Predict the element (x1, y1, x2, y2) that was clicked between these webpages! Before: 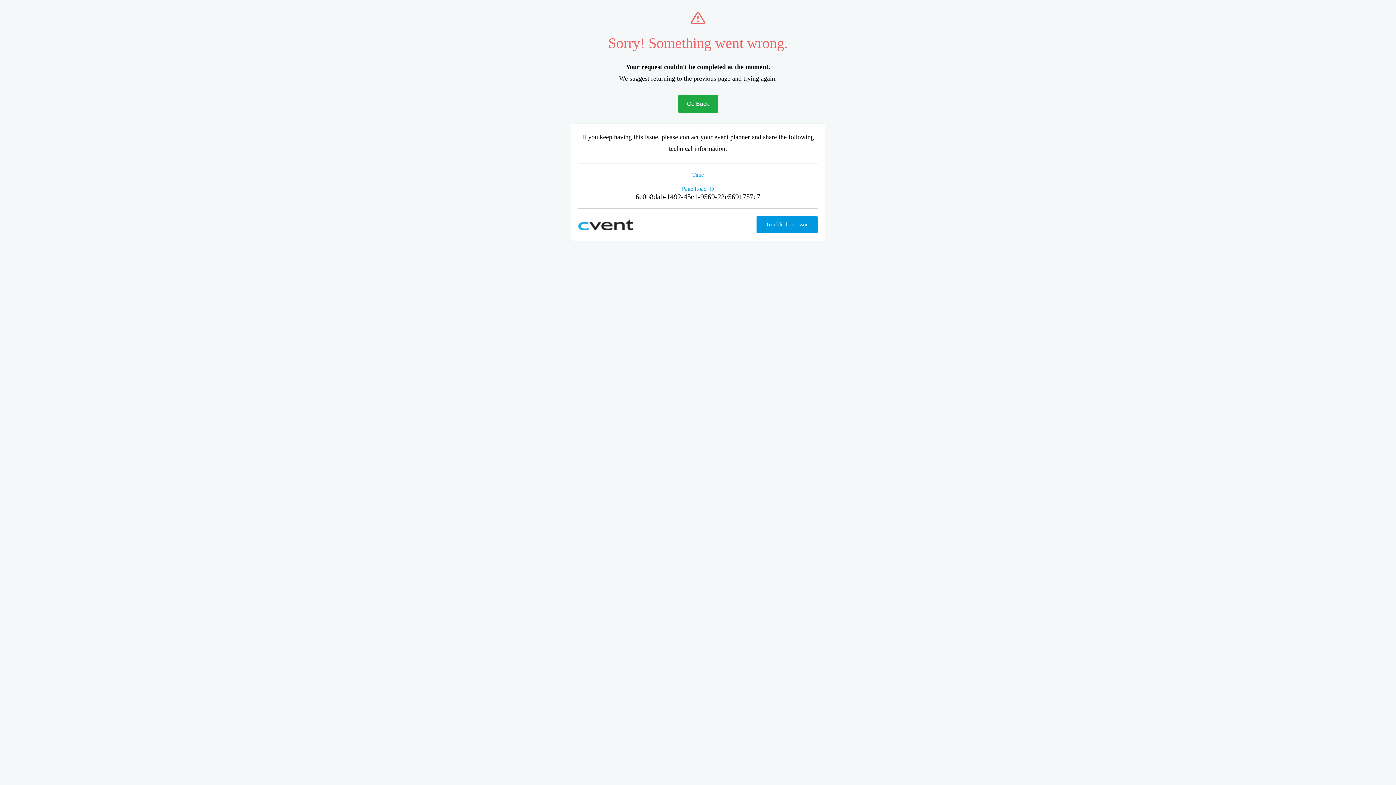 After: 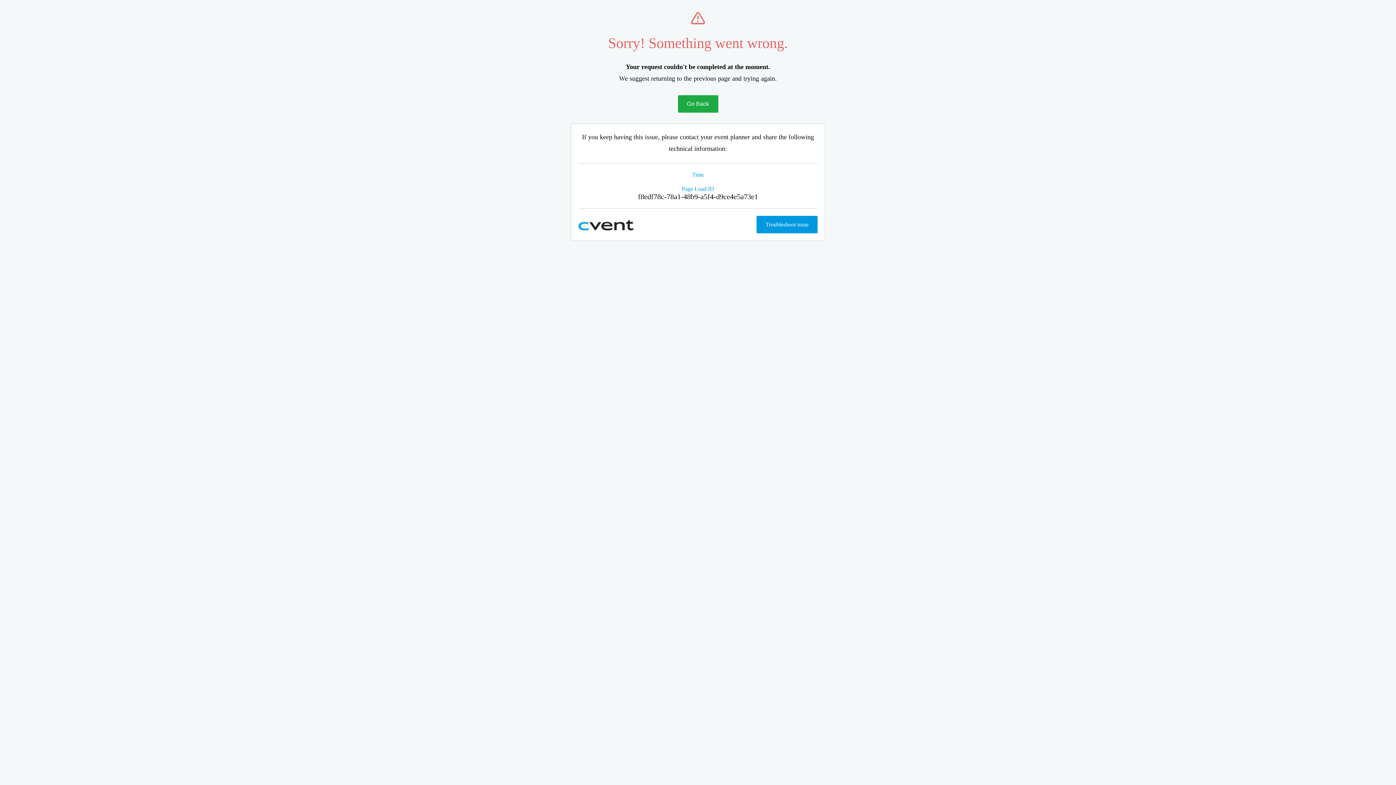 Action: label: Go Back bbox: (678, 95, 718, 112)